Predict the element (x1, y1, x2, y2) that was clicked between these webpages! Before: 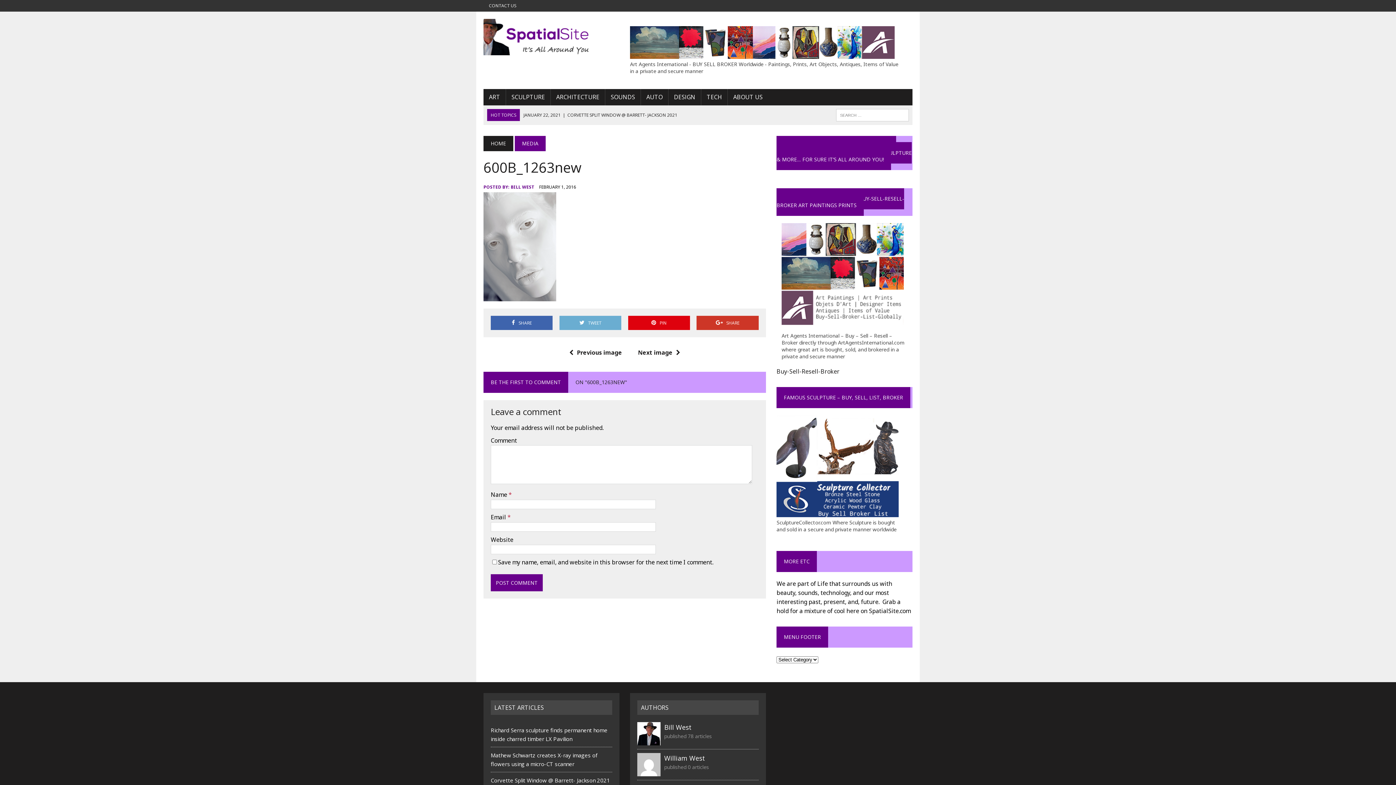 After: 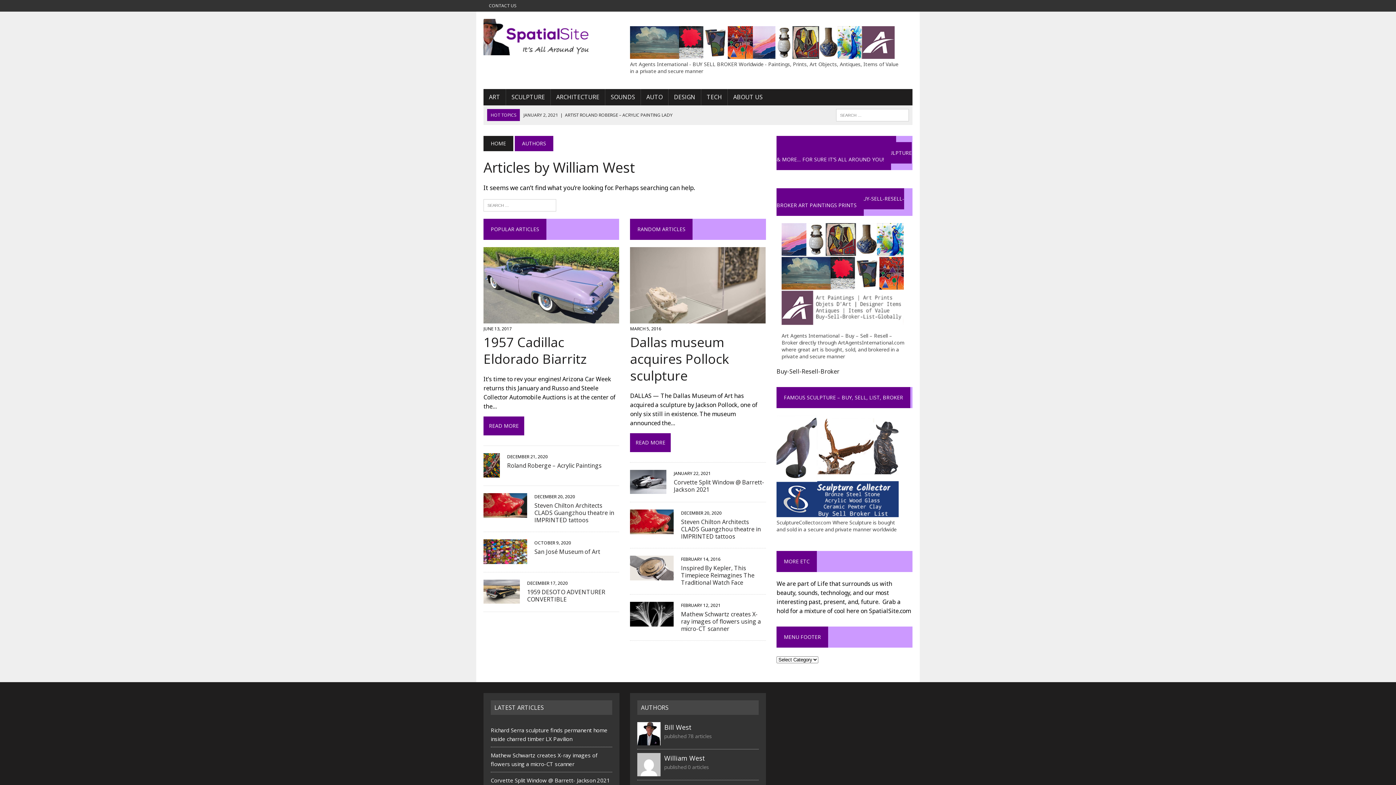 Action: bbox: (664, 754, 705, 762) label: William West